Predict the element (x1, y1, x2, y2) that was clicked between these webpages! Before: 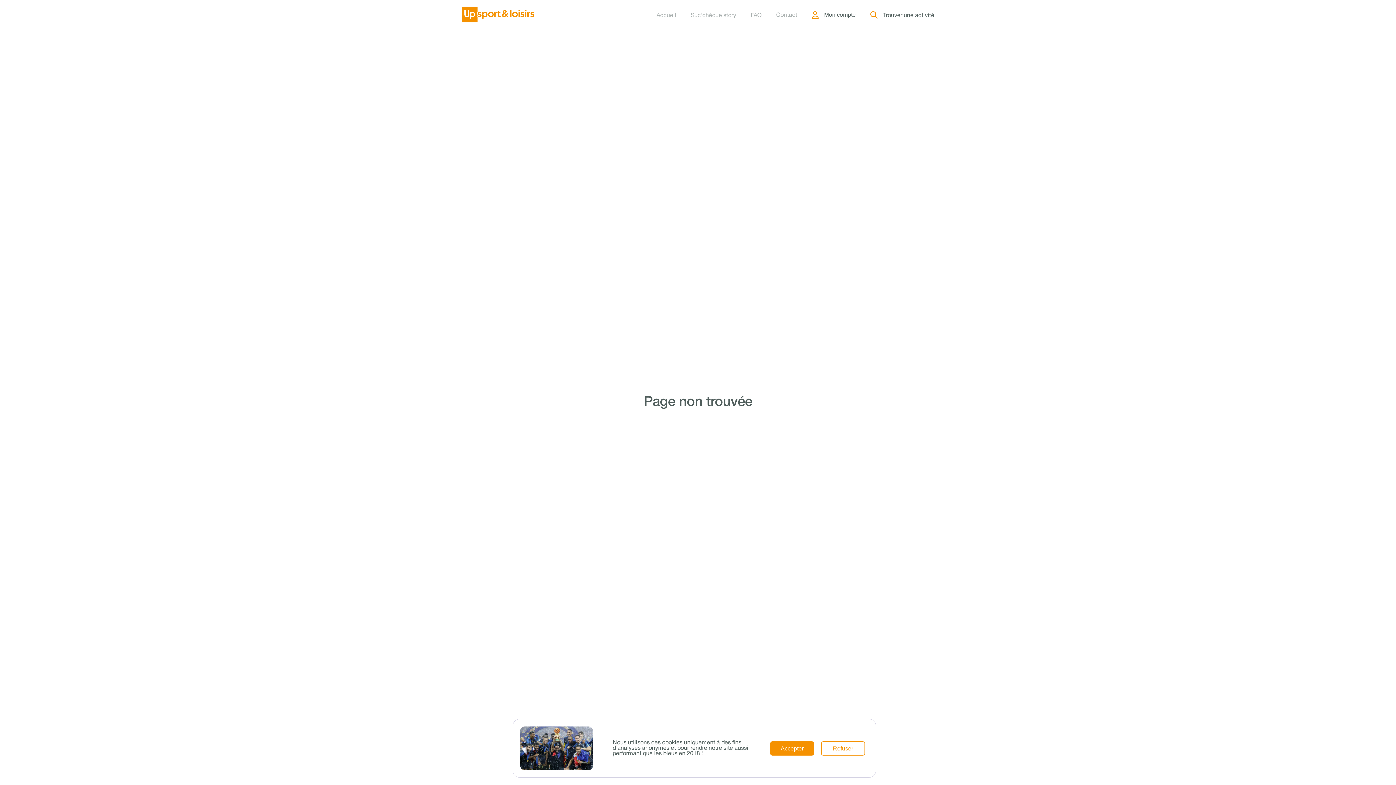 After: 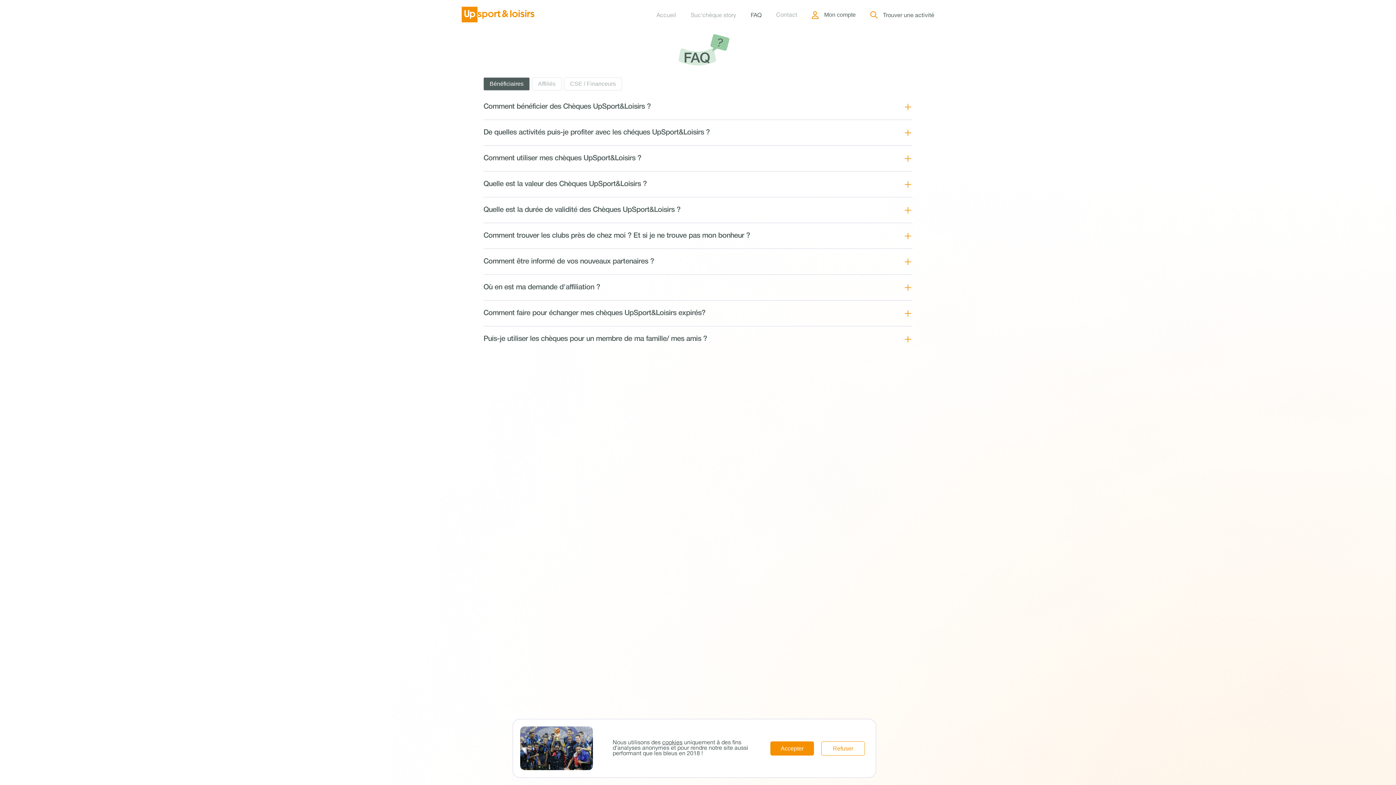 Action: bbox: (750, 10, 761, 18) label: FAQ